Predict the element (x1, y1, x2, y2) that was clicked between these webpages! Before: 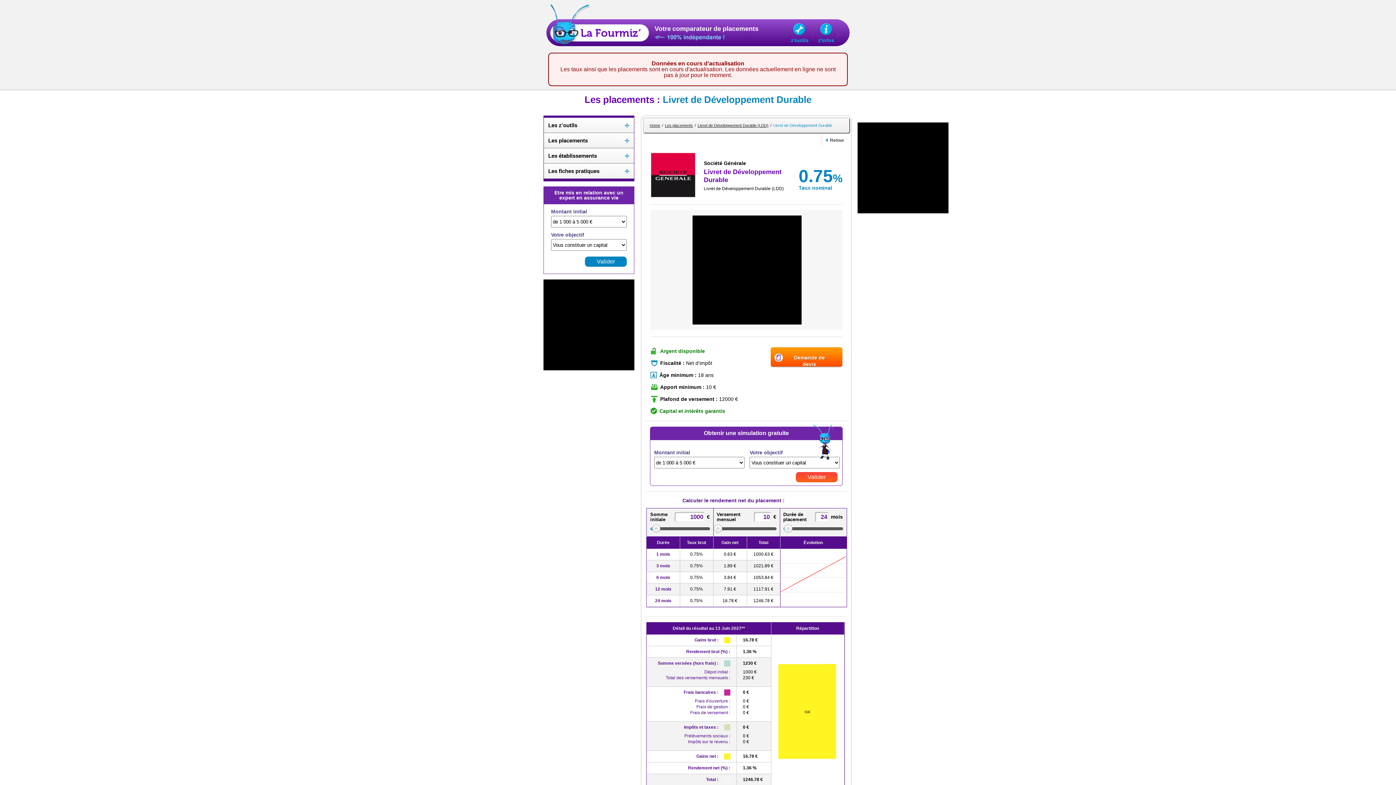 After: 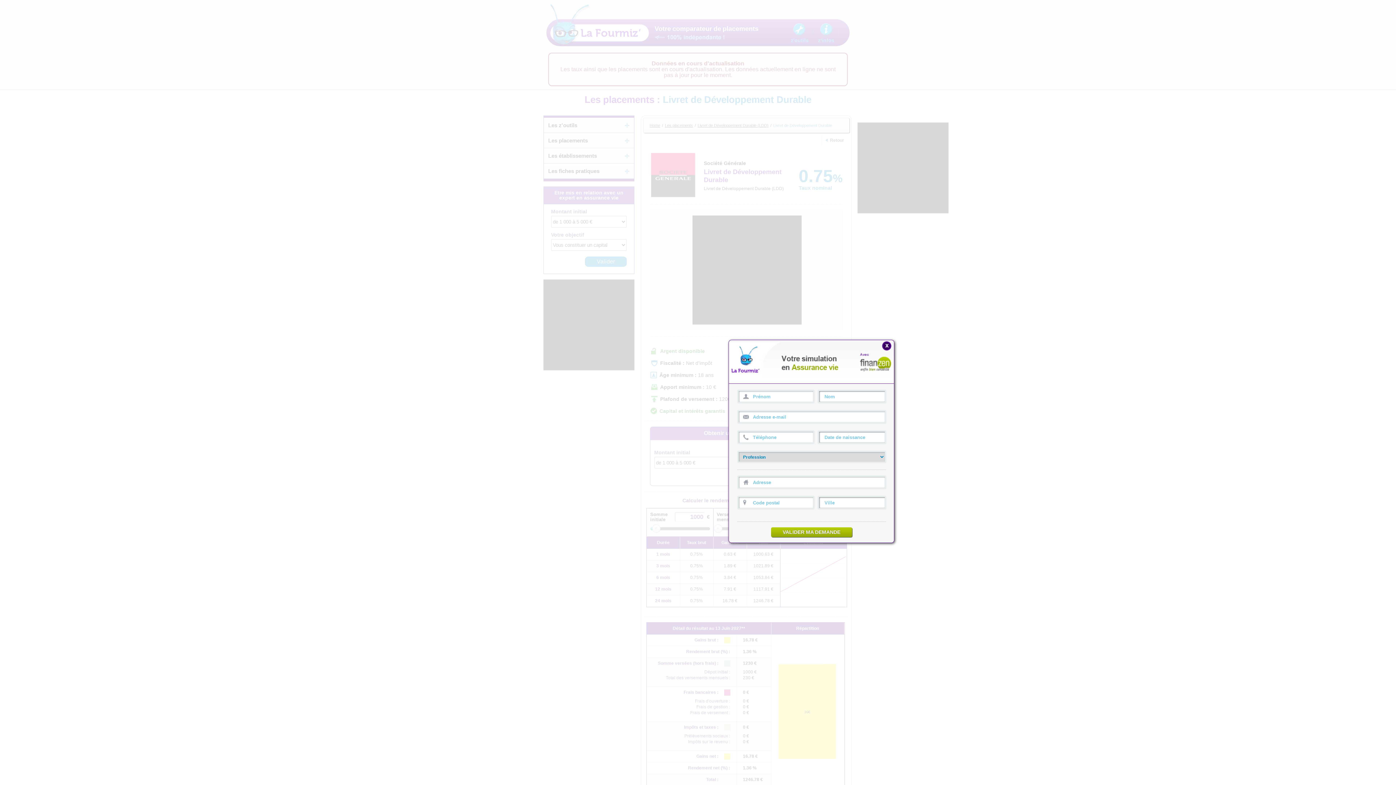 Action: label: Demande de devis bbox: (770, 347, 842, 367)